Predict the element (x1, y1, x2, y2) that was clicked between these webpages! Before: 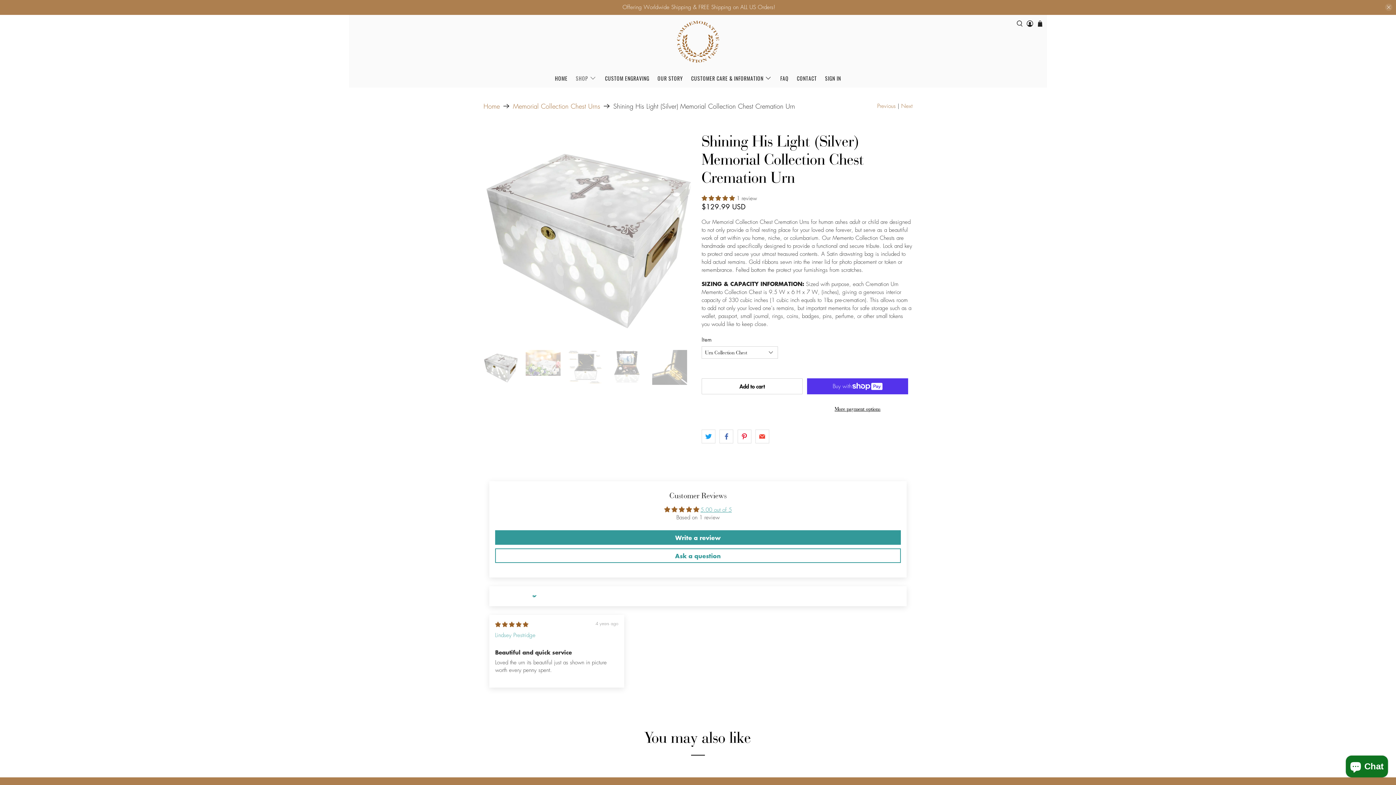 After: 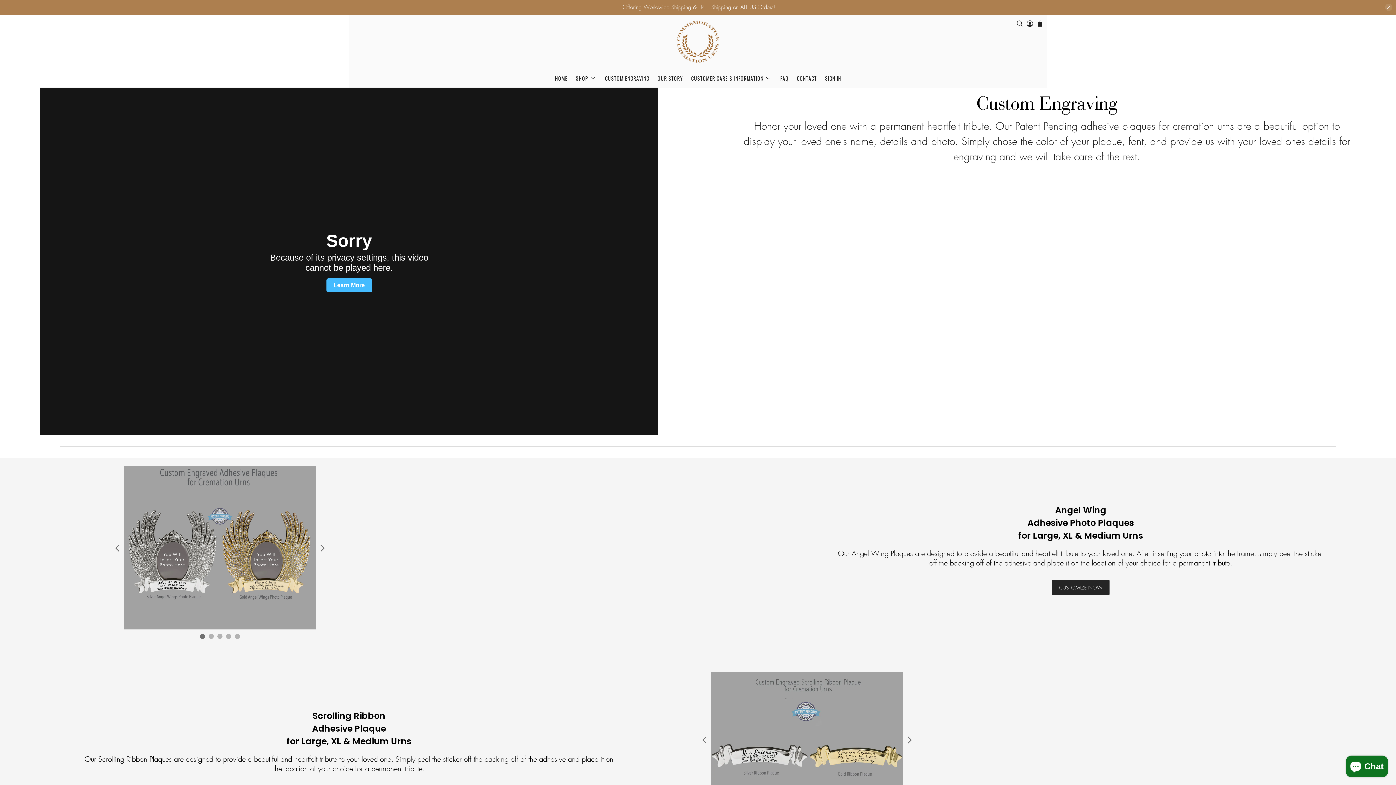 Action: bbox: (601, 69, 653, 87) label: CUSTOM ENGRAVING